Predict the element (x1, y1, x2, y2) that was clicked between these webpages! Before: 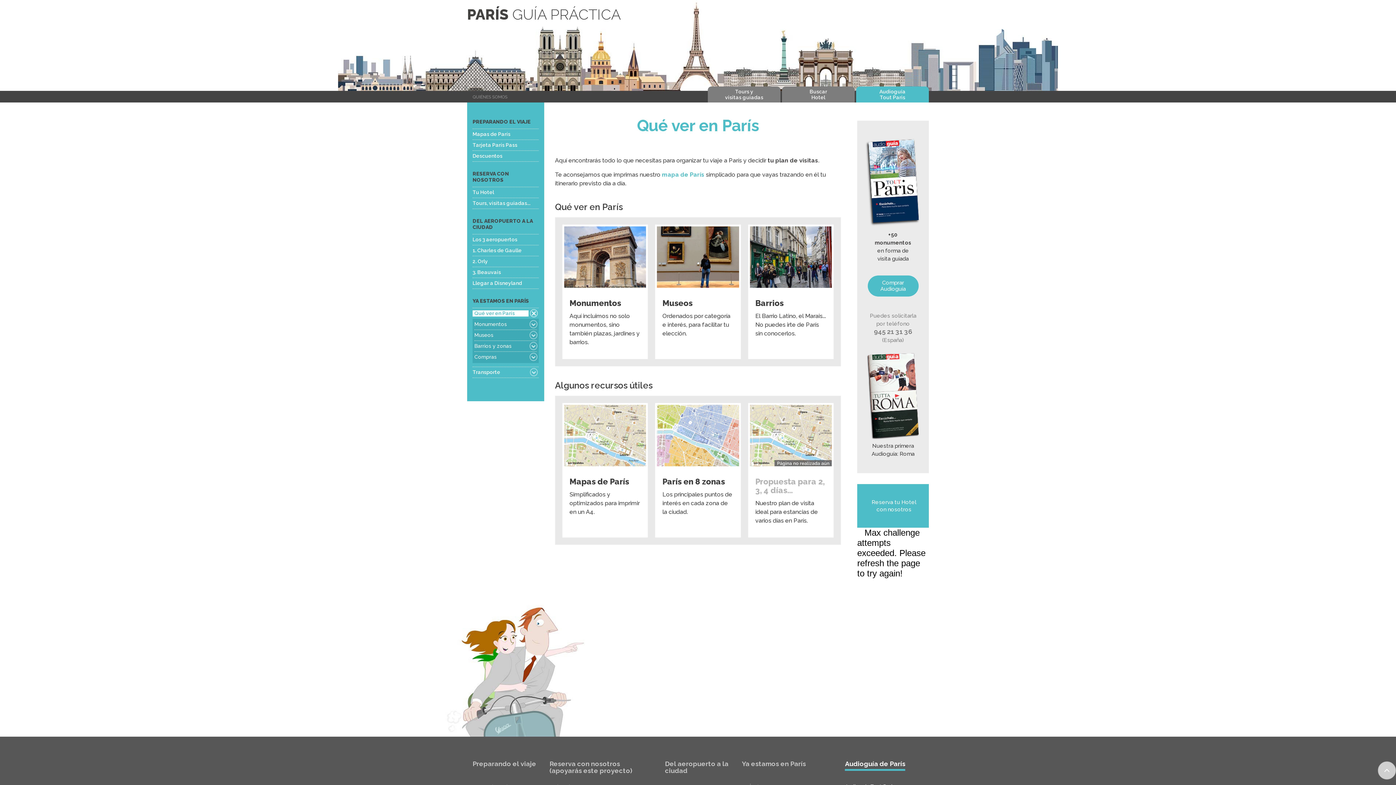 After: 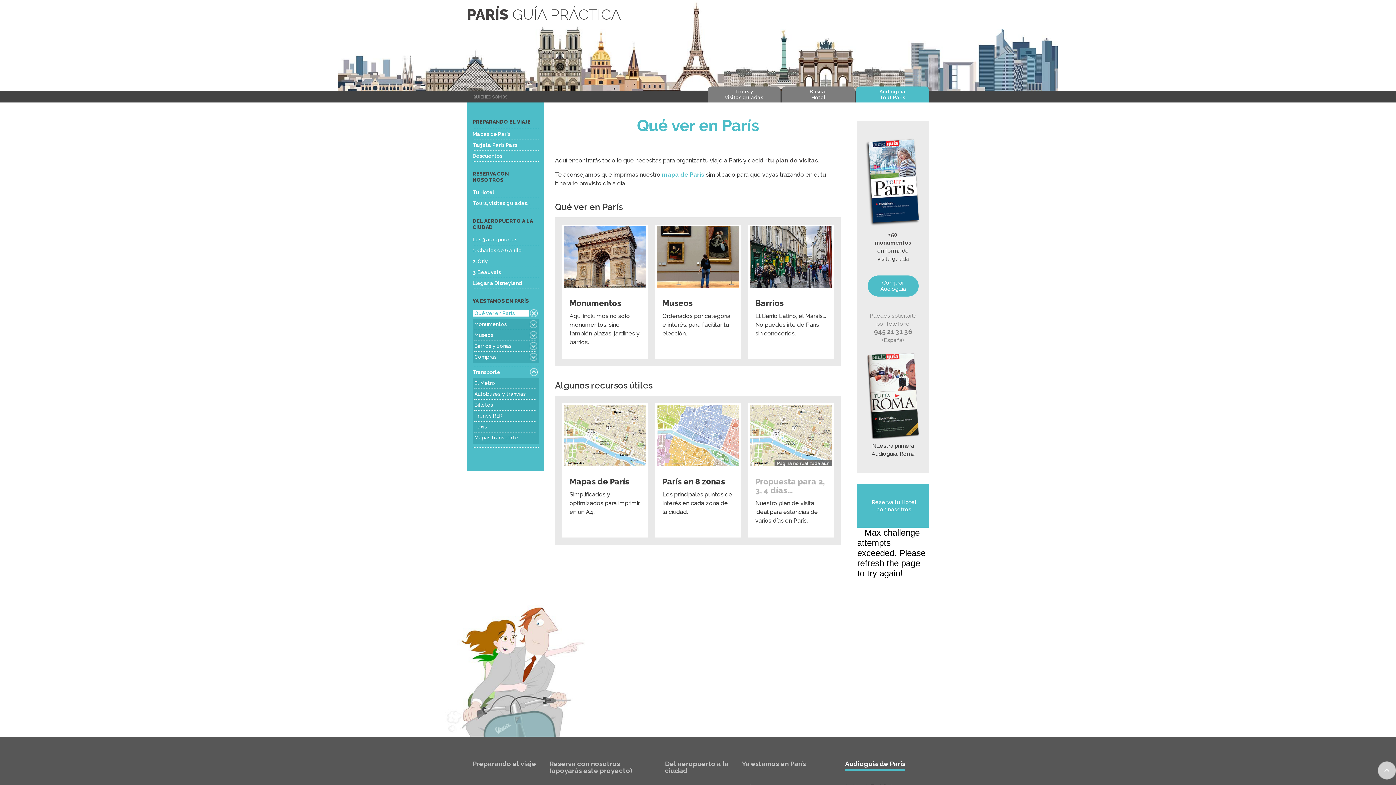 Action: bbox: (530, 368, 538, 377)